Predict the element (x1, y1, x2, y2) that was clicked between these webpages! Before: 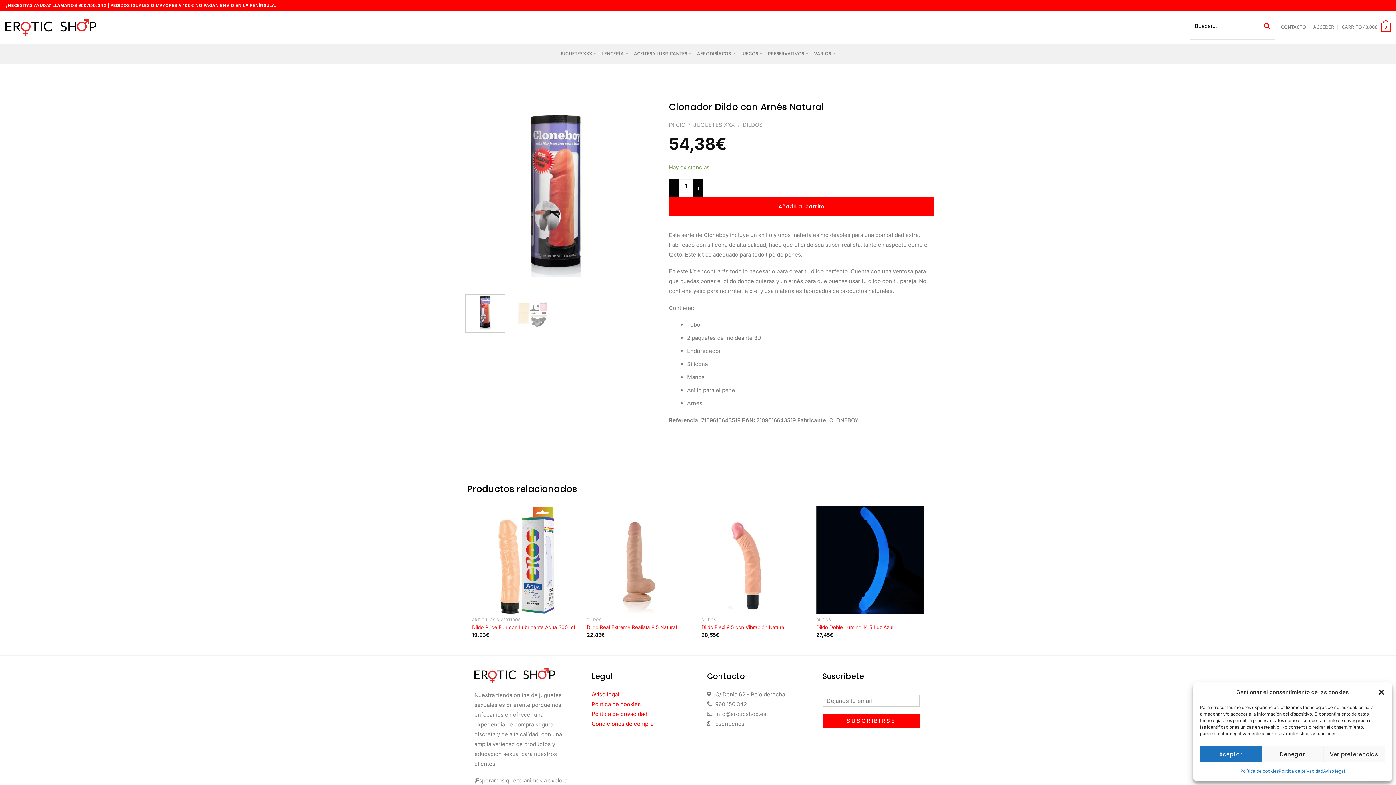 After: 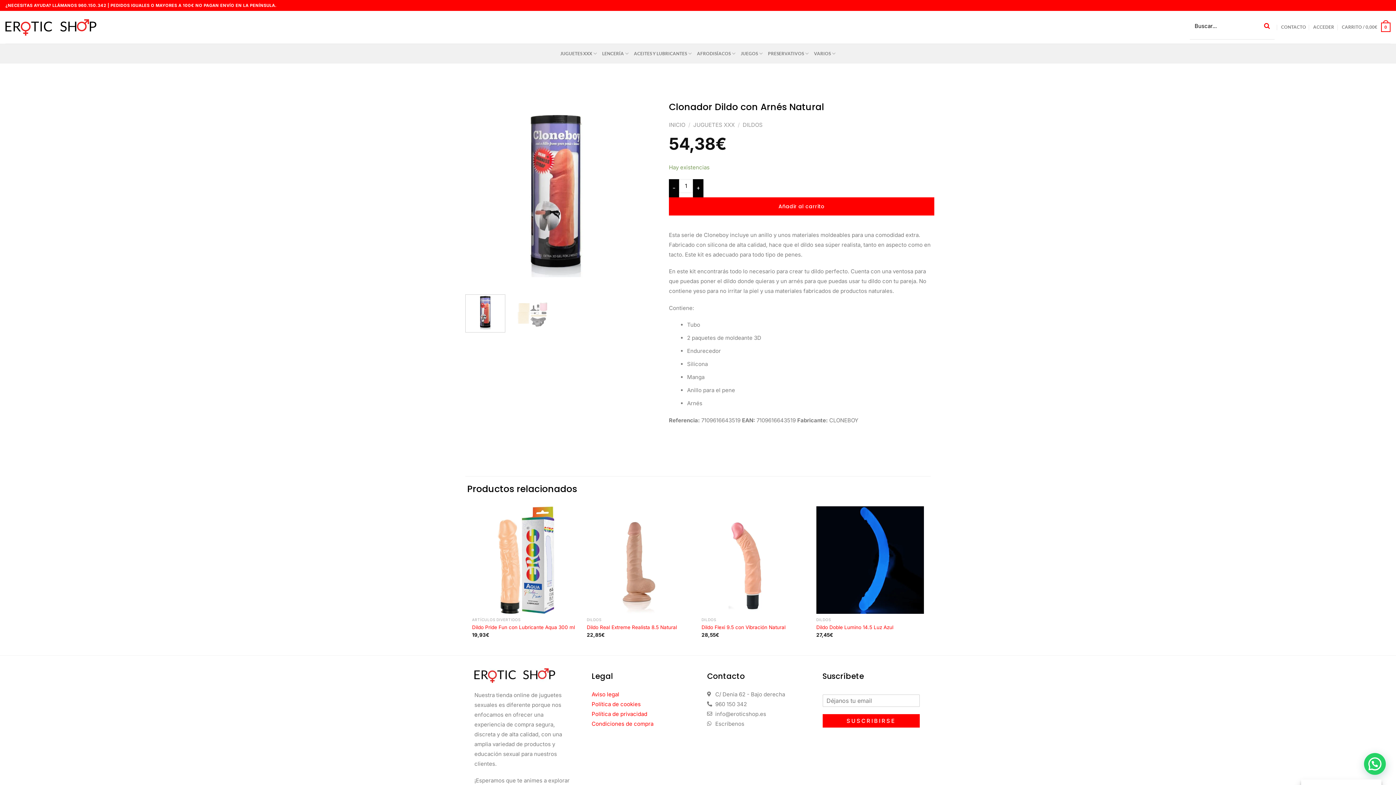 Action: bbox: (1262, 746, 1323, 762) label: Denegar